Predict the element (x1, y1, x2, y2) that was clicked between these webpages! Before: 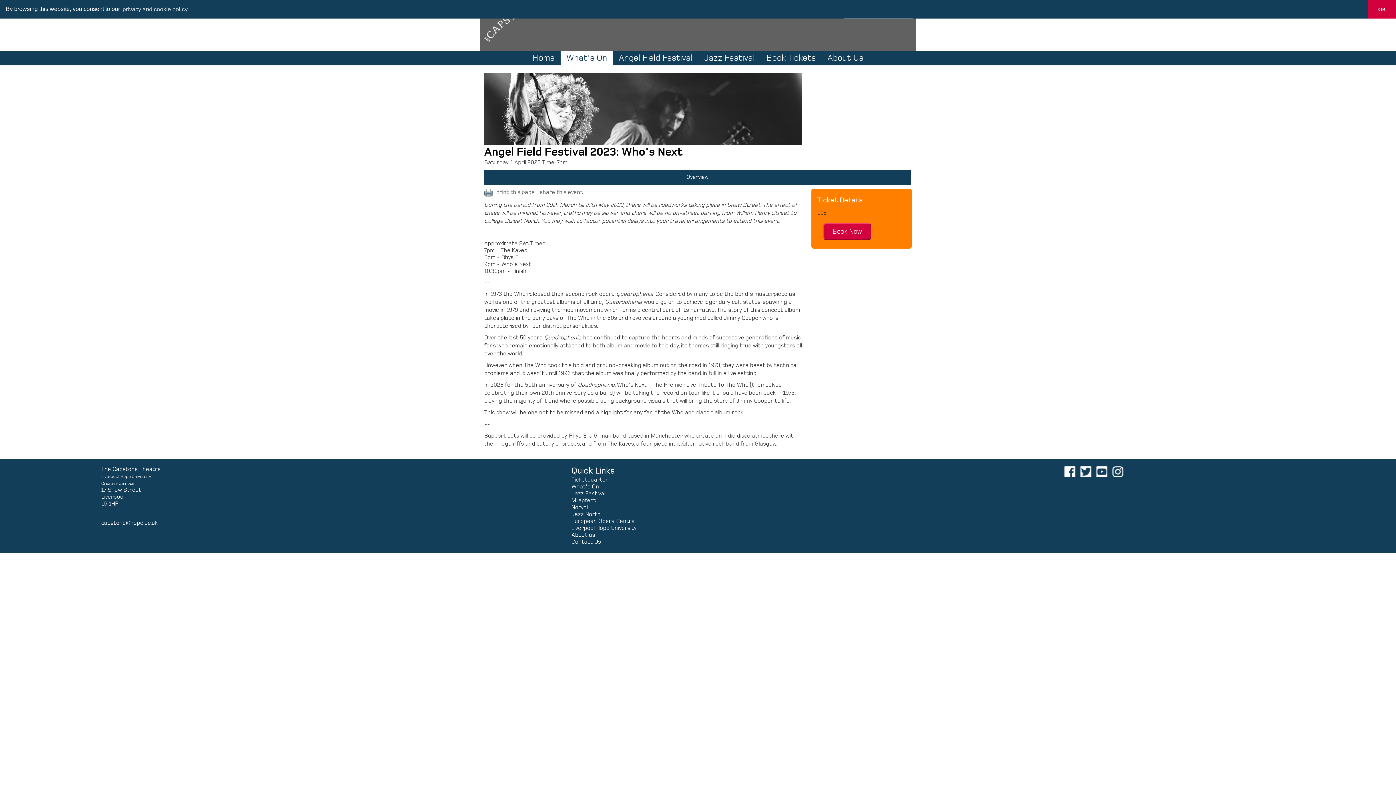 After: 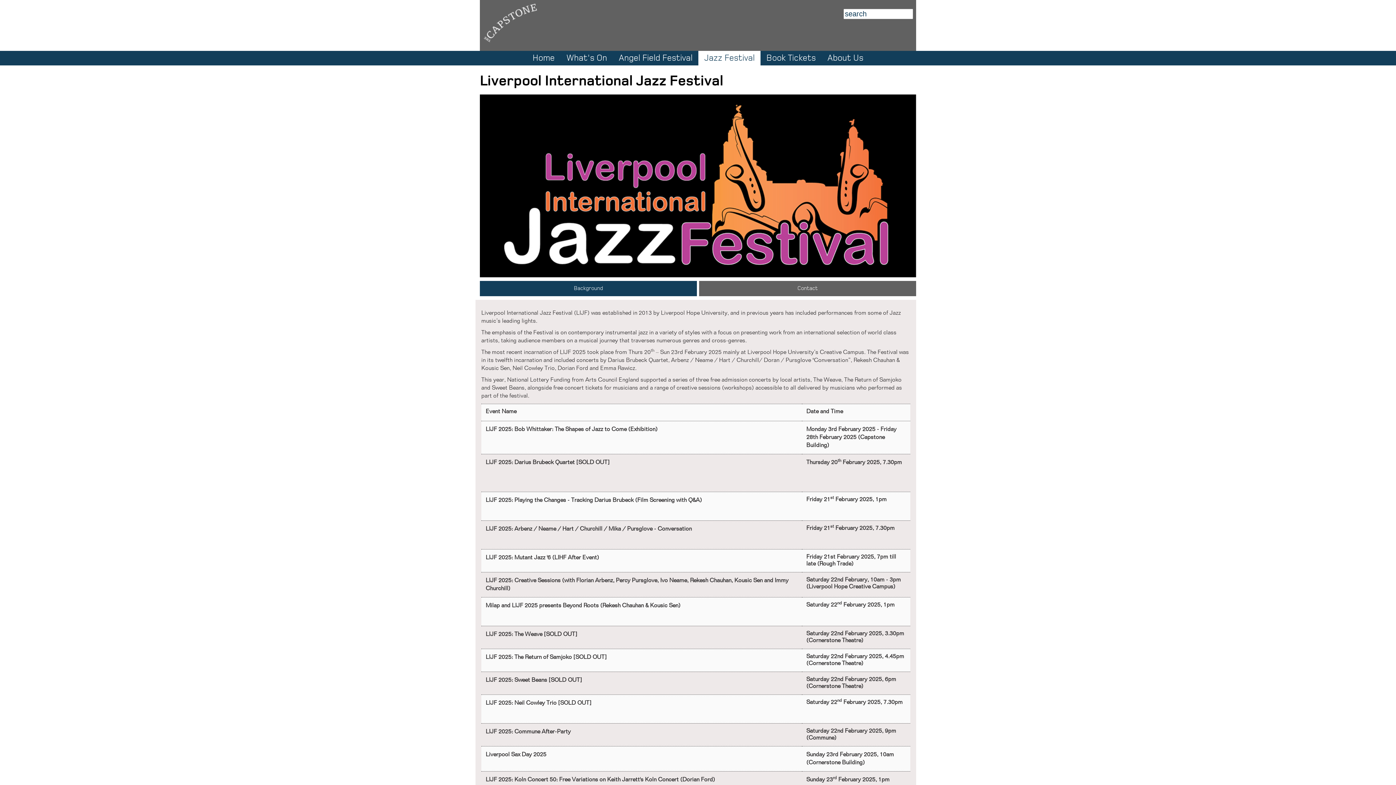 Action: label: Jazz Festival bbox: (698, 50, 760, 65)